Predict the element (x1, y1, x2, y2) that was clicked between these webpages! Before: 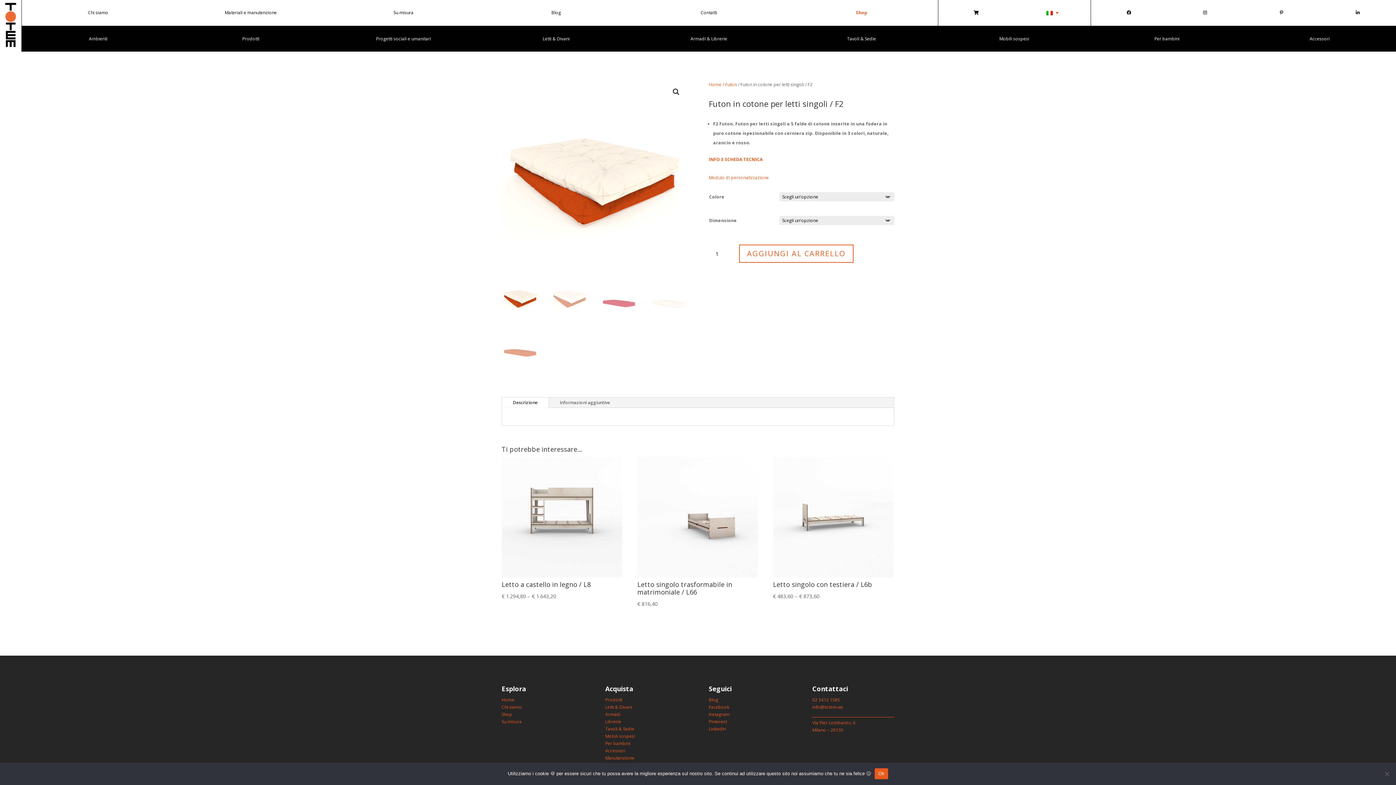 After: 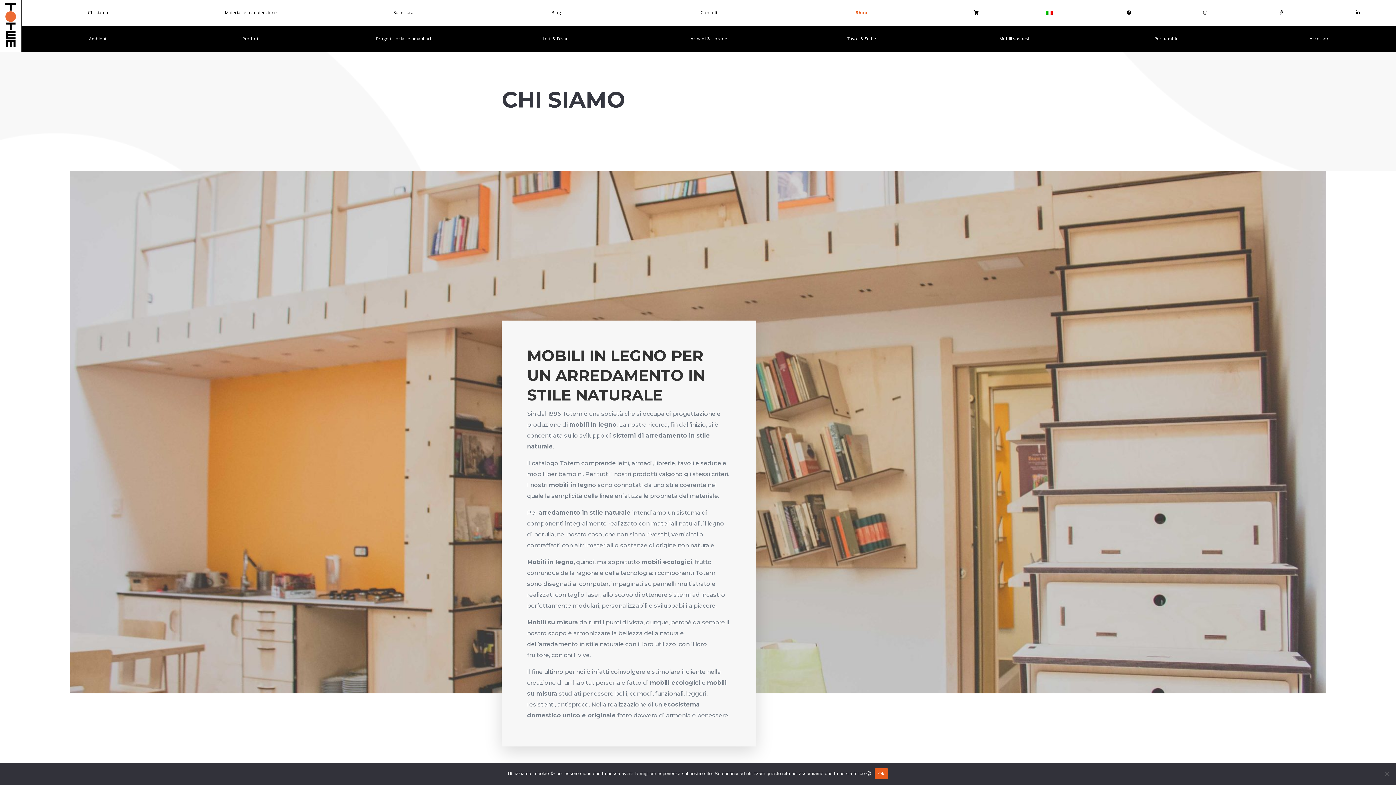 Action: label: Chi siamo bbox: (501, 704, 522, 710)